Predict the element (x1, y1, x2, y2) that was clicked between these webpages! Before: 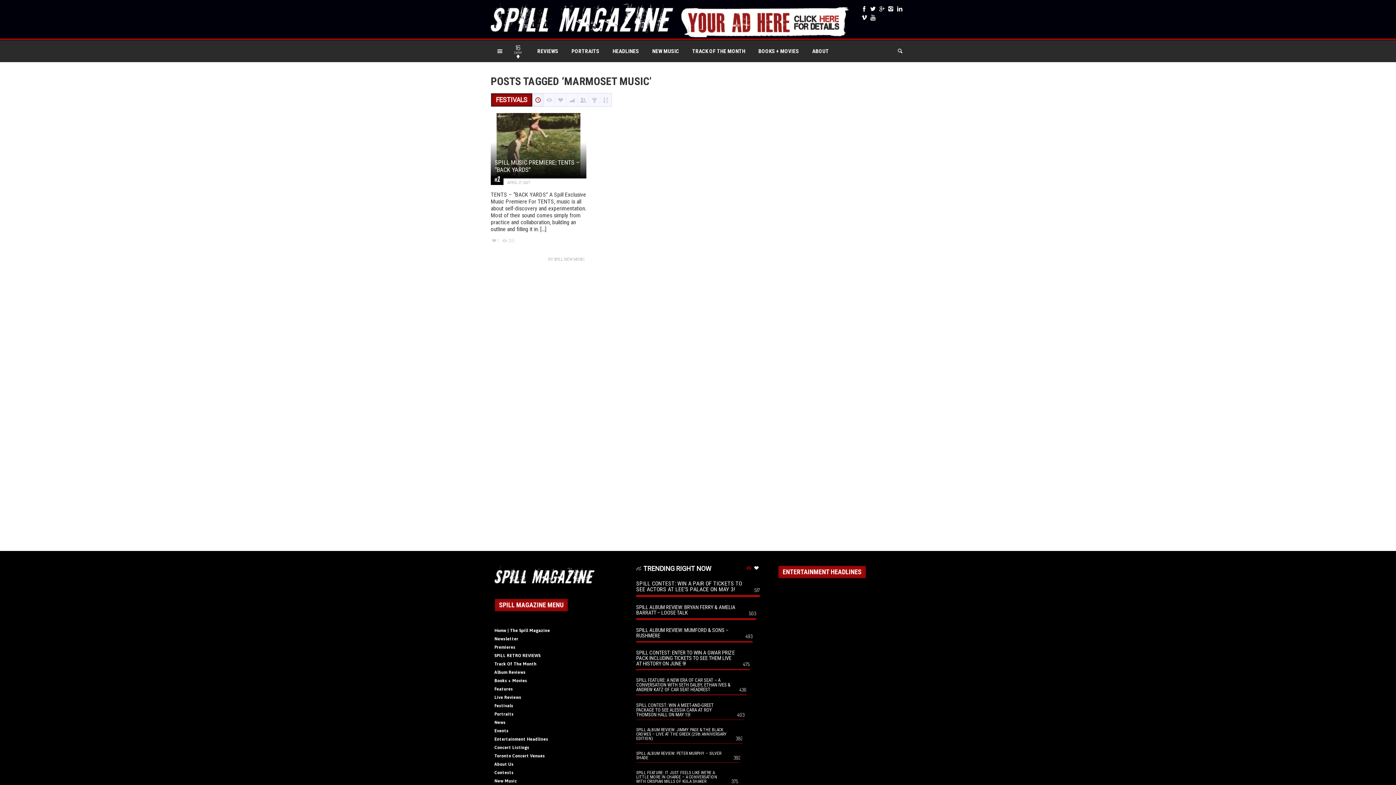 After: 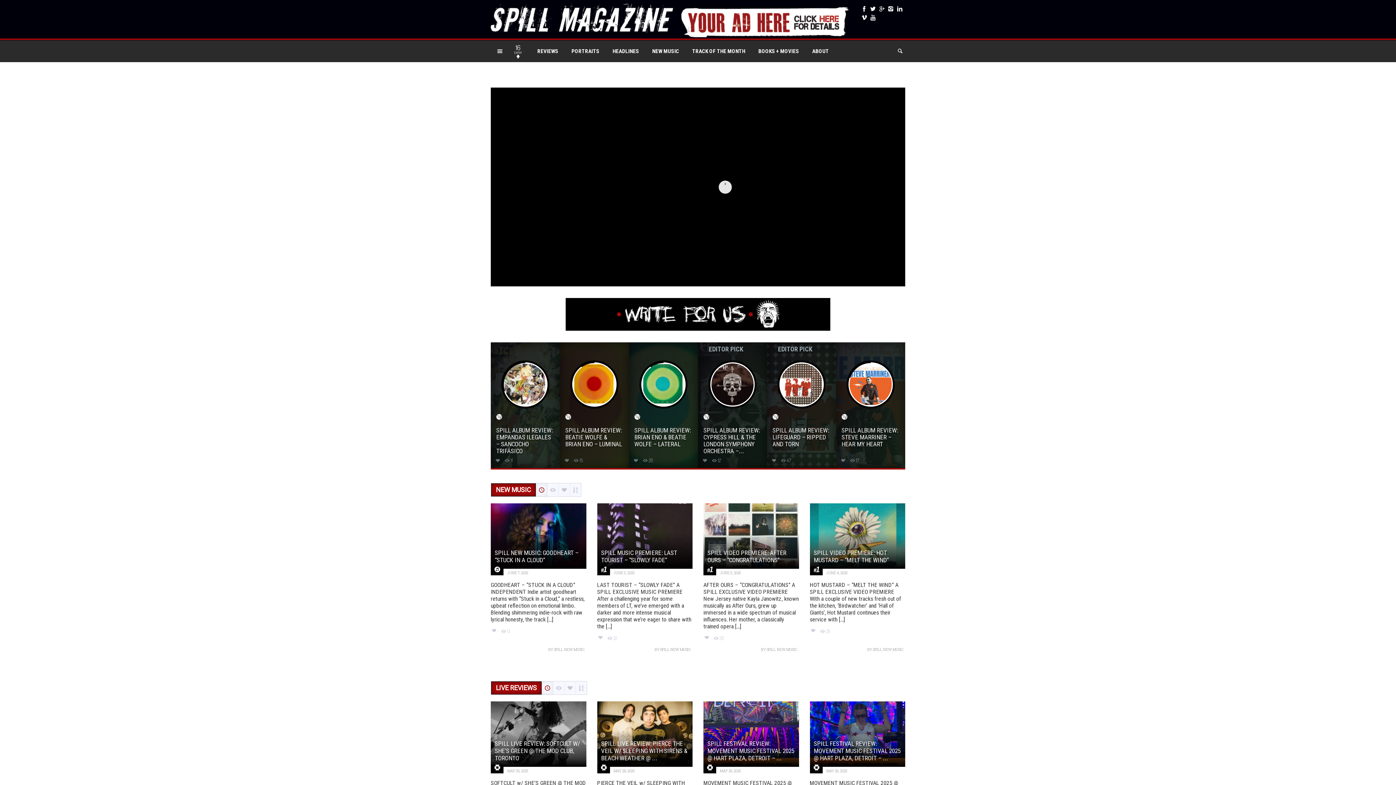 Action: bbox: (490, 3, 673, 33)